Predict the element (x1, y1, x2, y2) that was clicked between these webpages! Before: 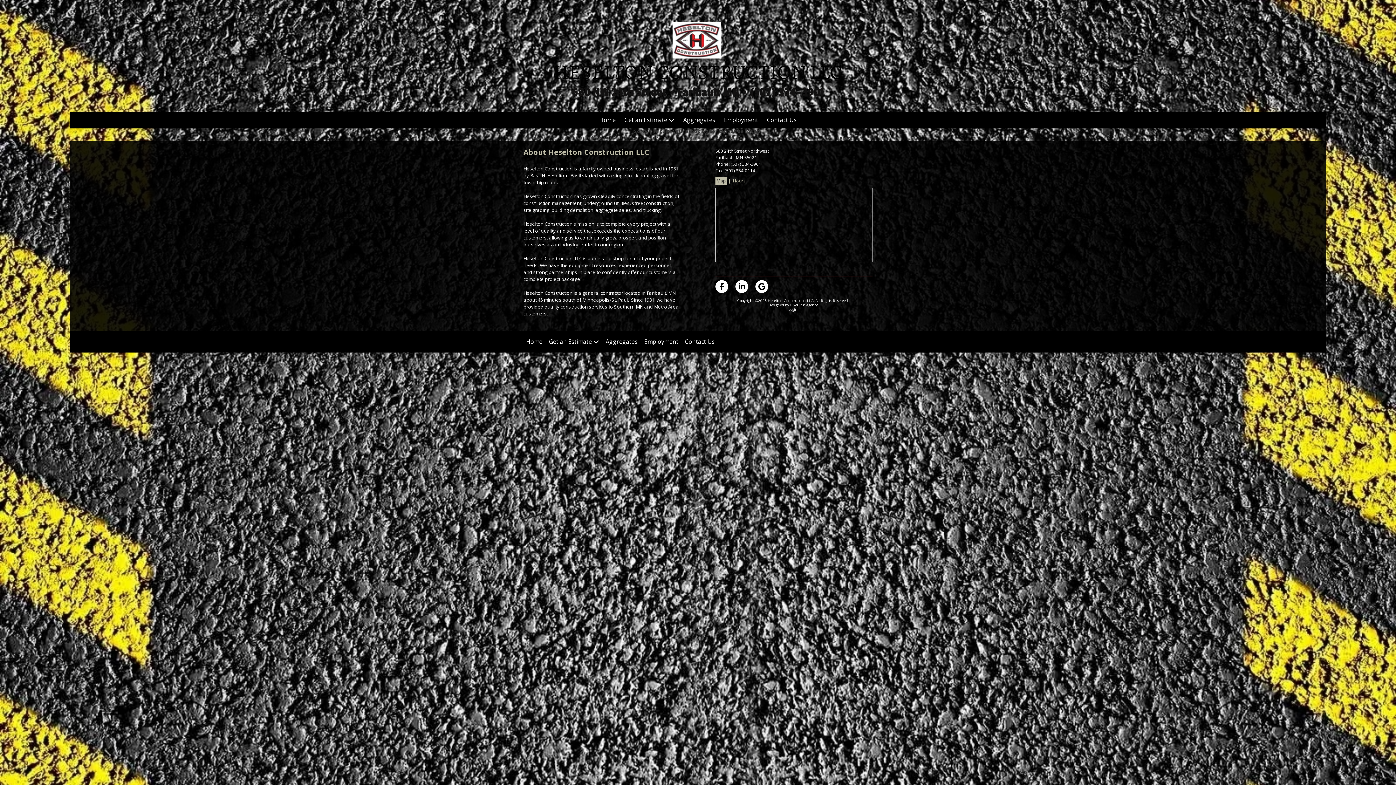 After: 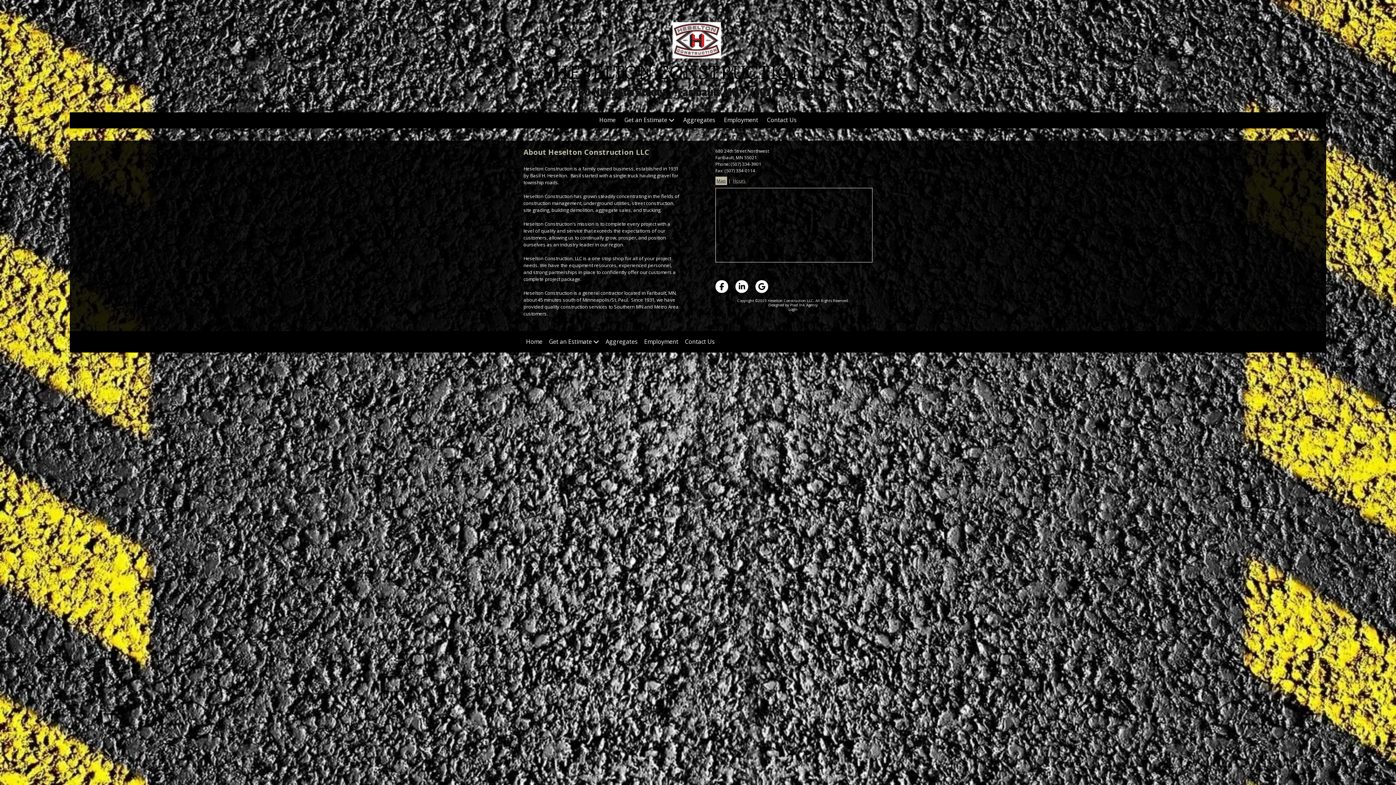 Action: bbox: (735, 280, 748, 293)